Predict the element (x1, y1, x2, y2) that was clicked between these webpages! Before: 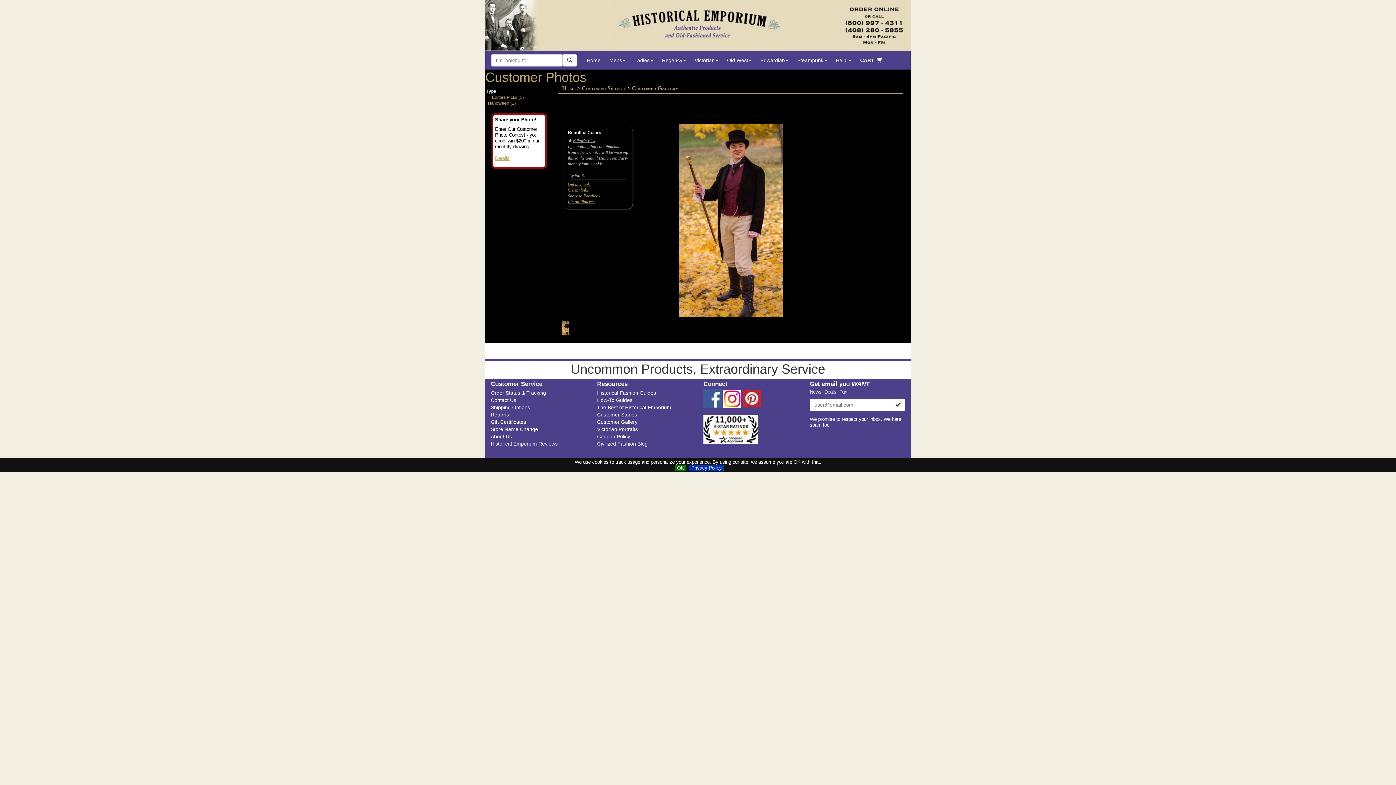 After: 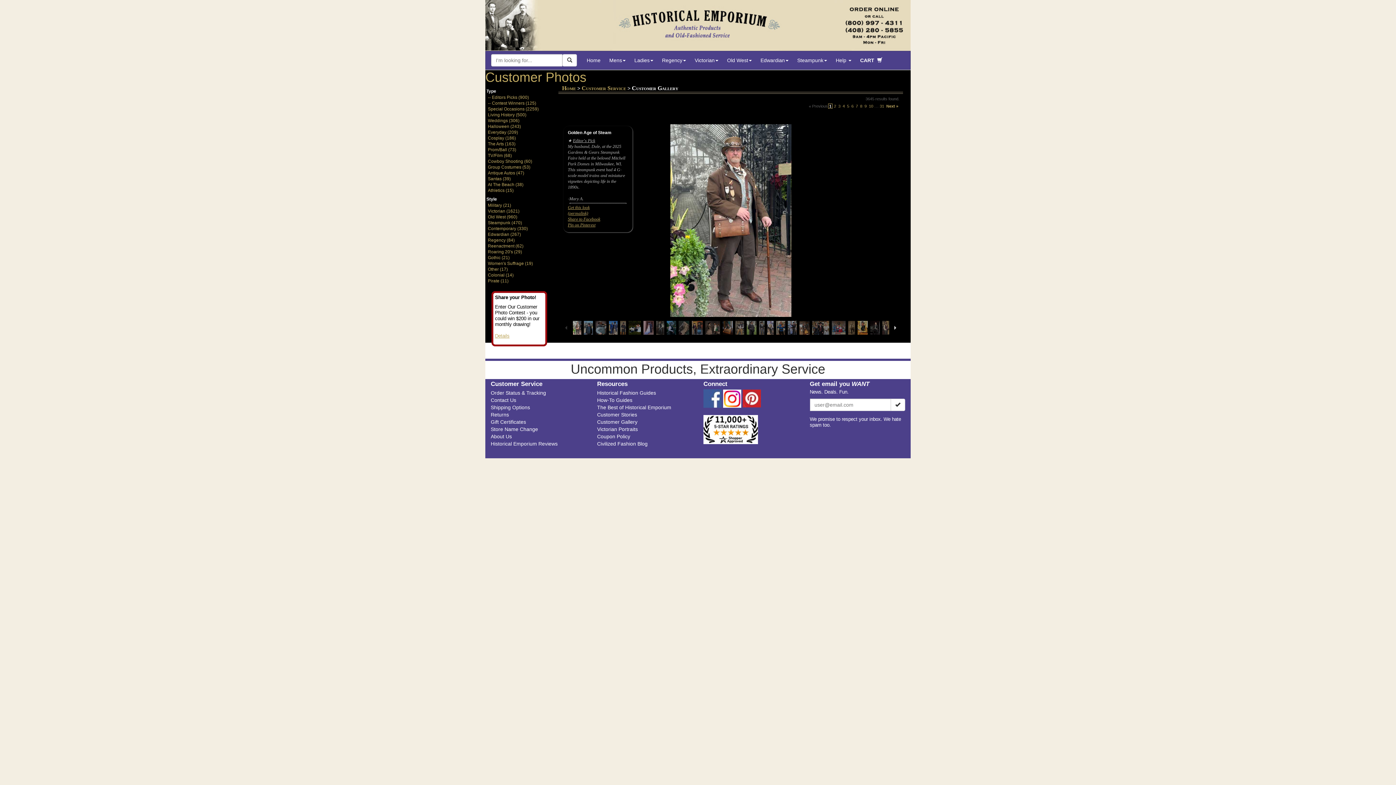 Action: bbox: (597, 419, 637, 425) label: Customer Gallery